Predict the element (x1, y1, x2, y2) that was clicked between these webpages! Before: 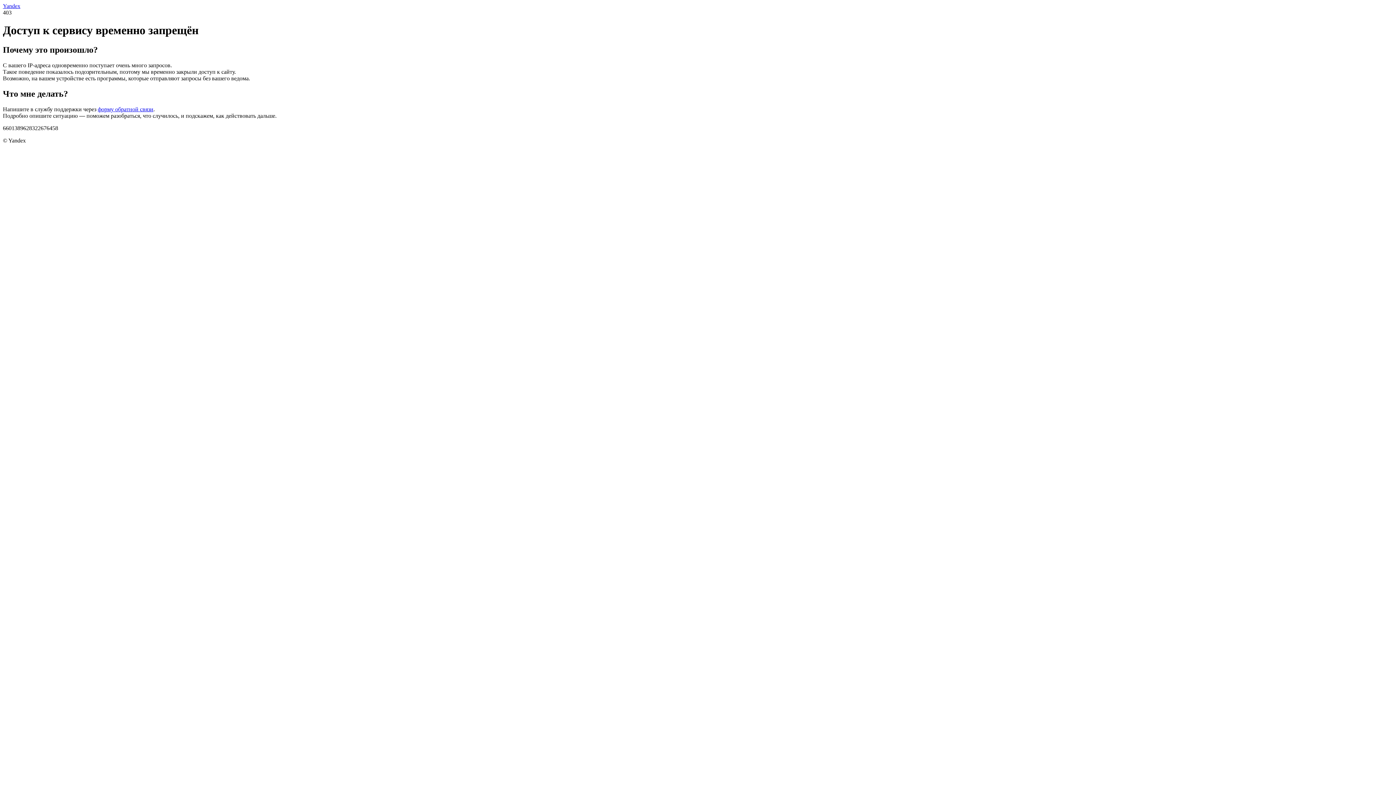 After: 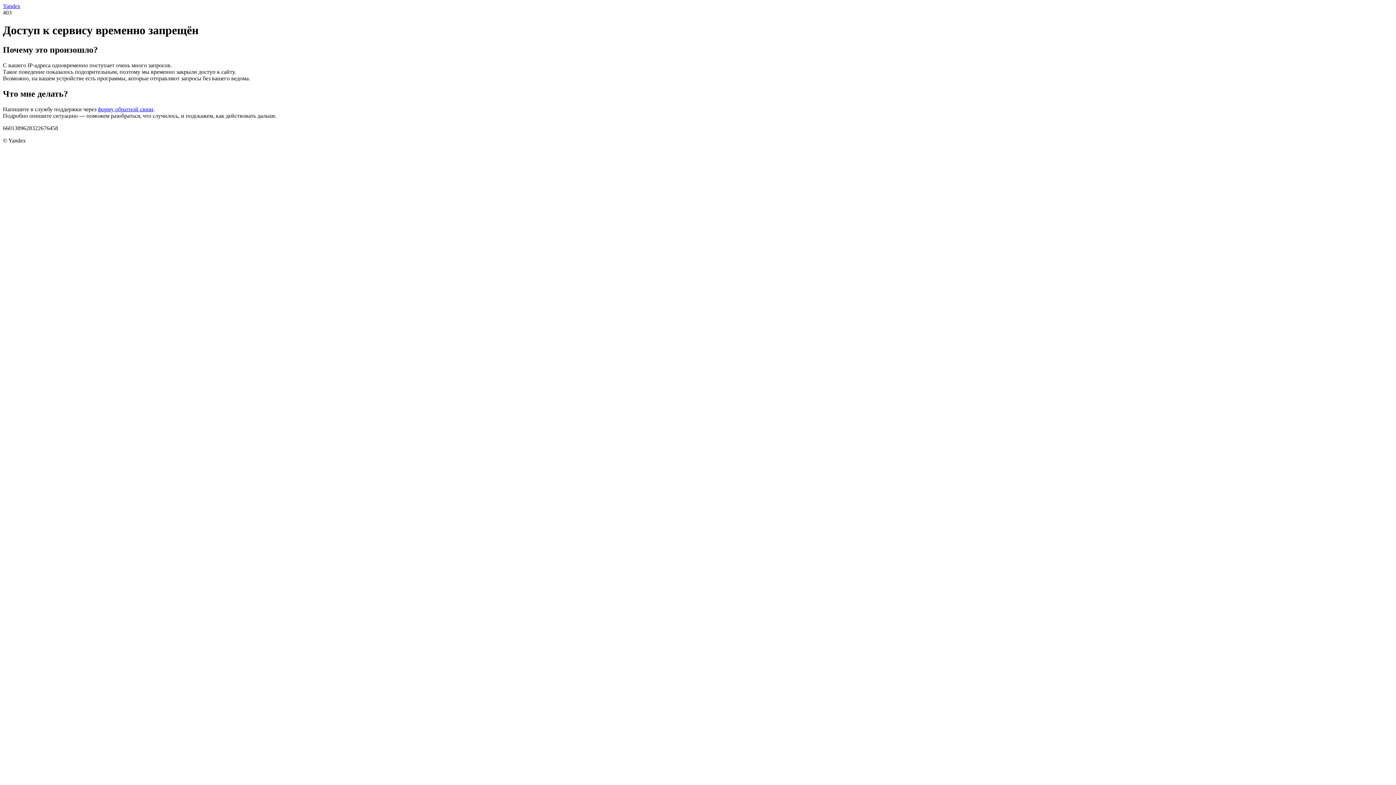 Action: label: форму обратной связи bbox: (97, 106, 153, 112)